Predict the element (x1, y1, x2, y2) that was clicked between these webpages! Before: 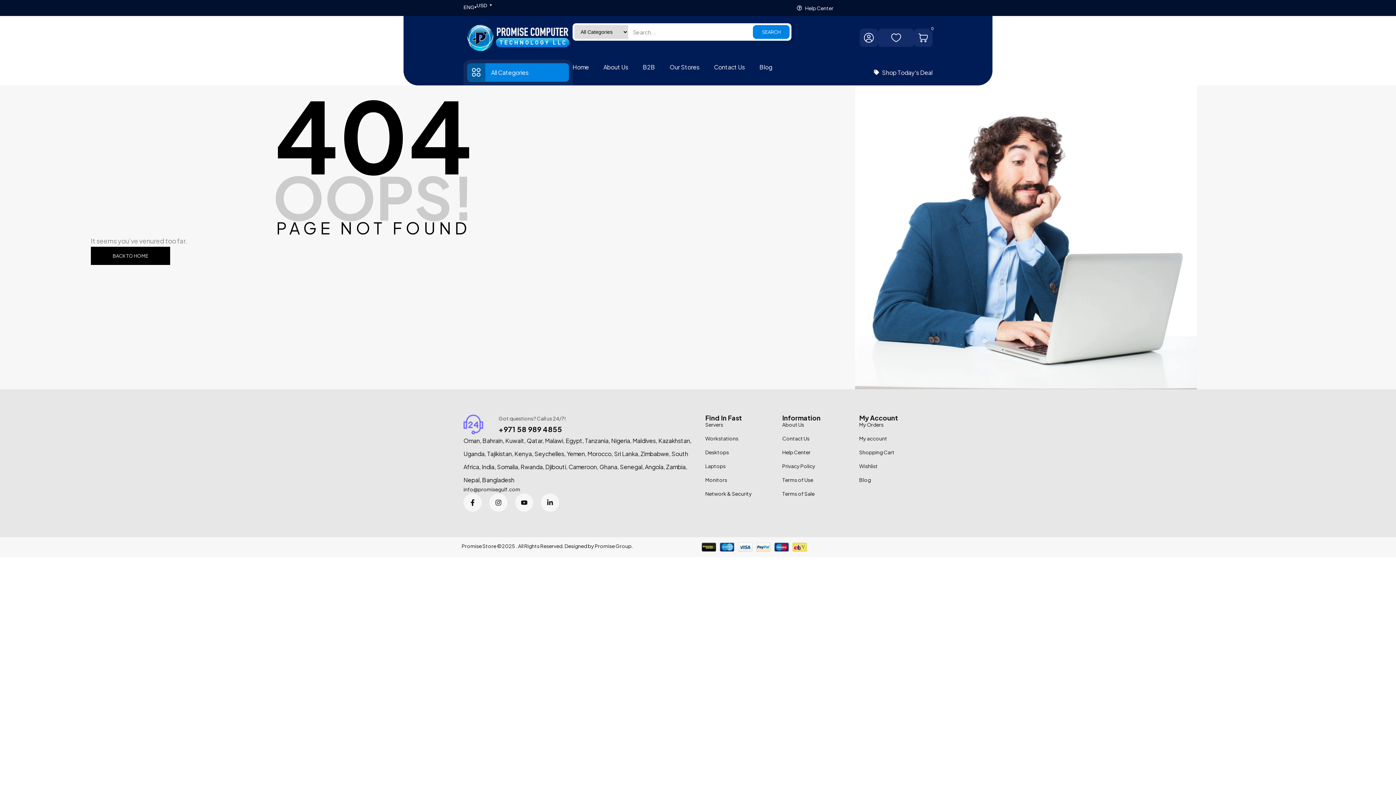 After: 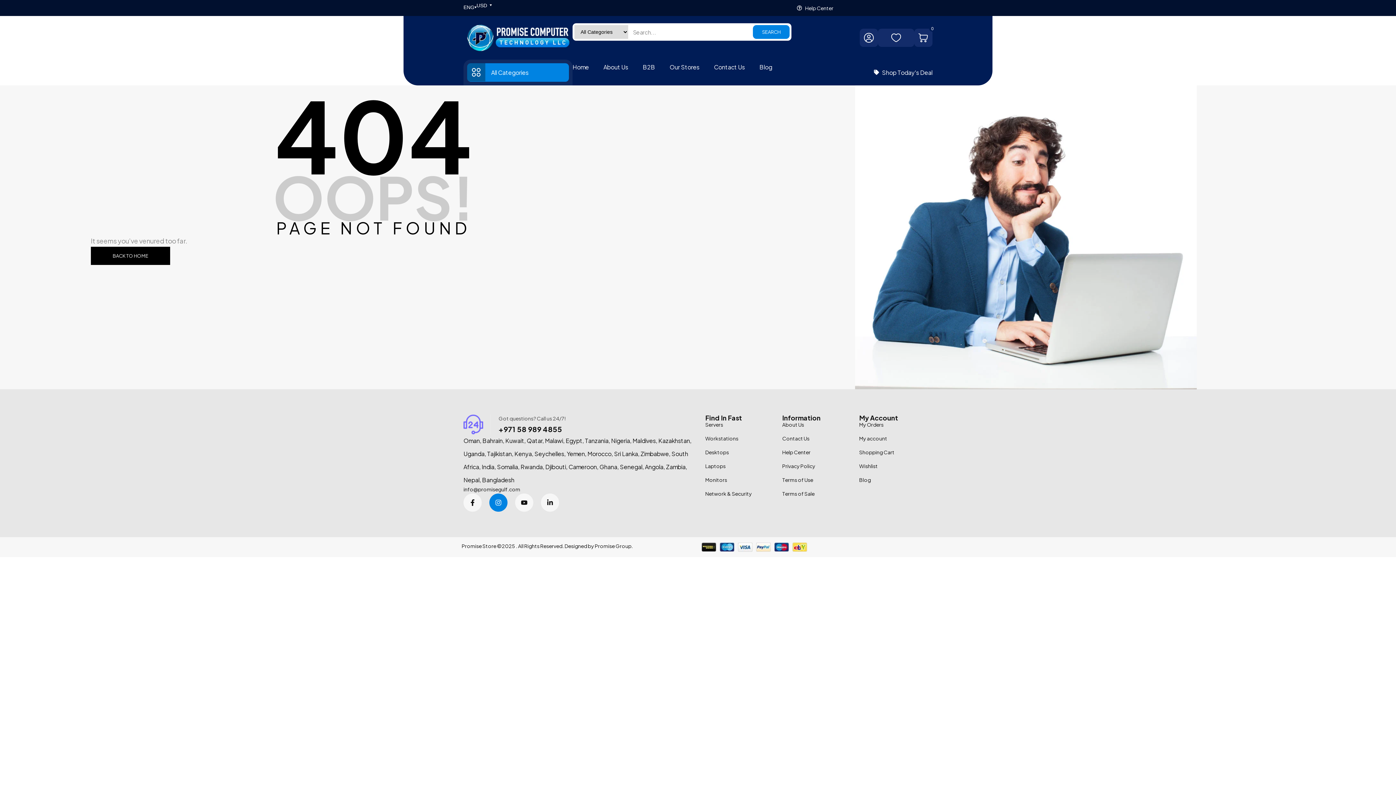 Action: bbox: (489, 493, 509, 511)